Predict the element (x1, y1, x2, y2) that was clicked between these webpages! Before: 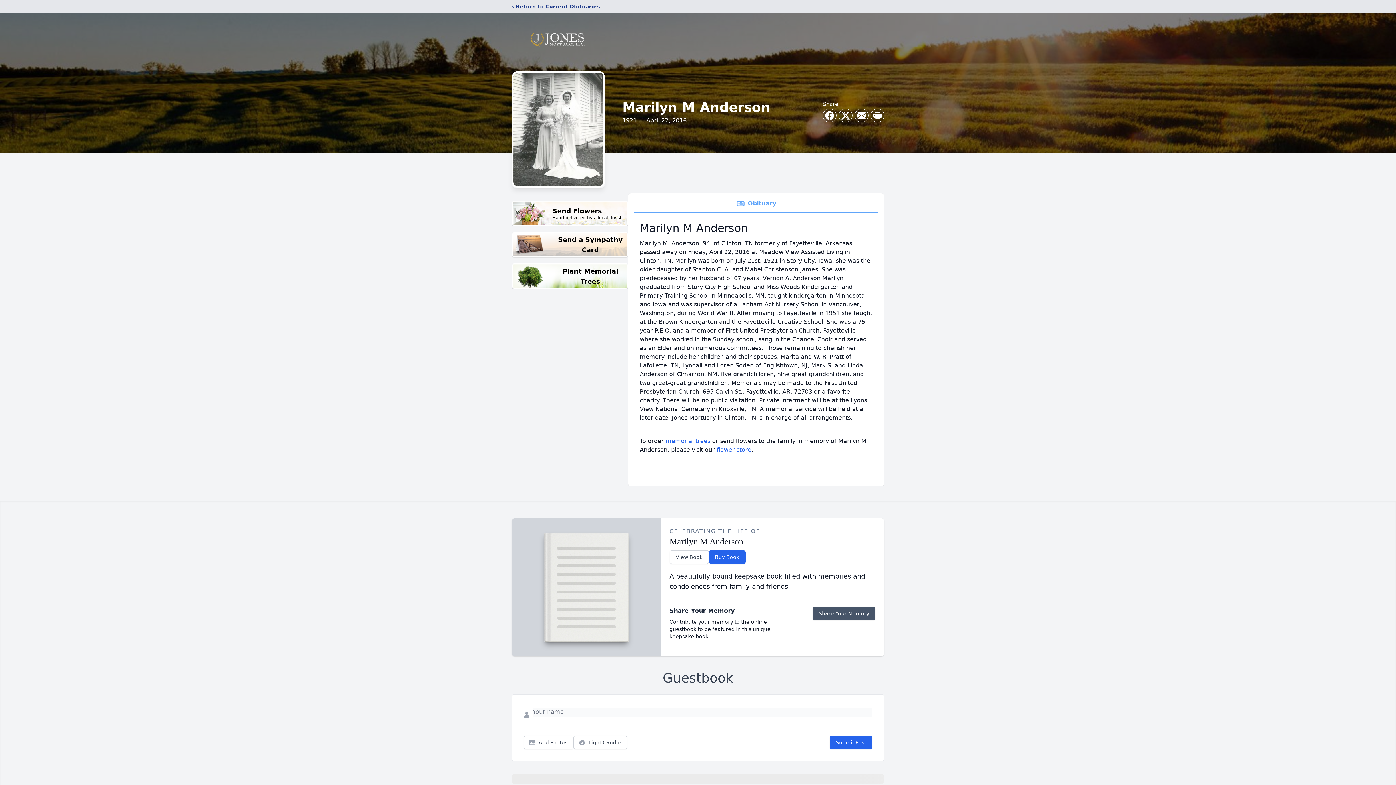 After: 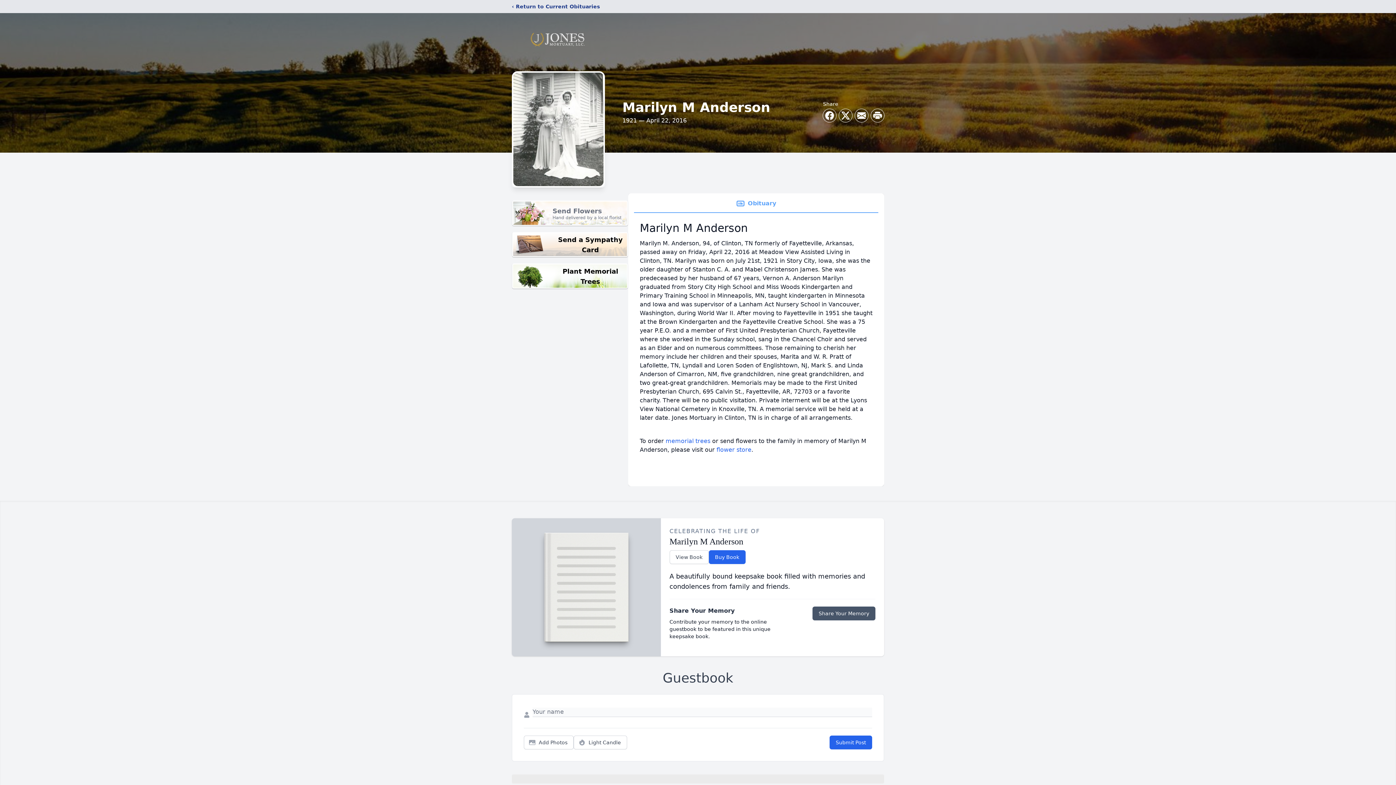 Action: bbox: (512, 200, 628, 226) label: Send Flowers

Hand delivered by a local florist